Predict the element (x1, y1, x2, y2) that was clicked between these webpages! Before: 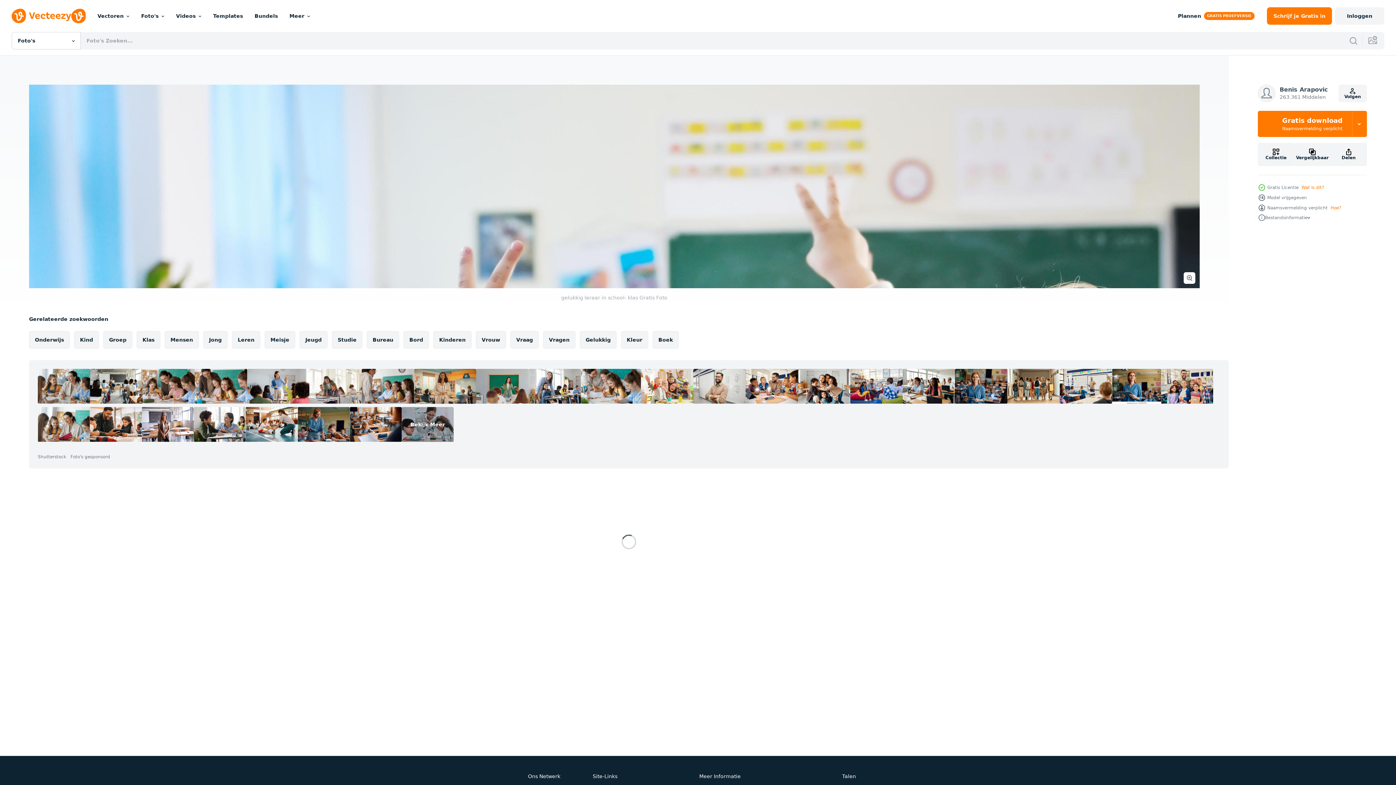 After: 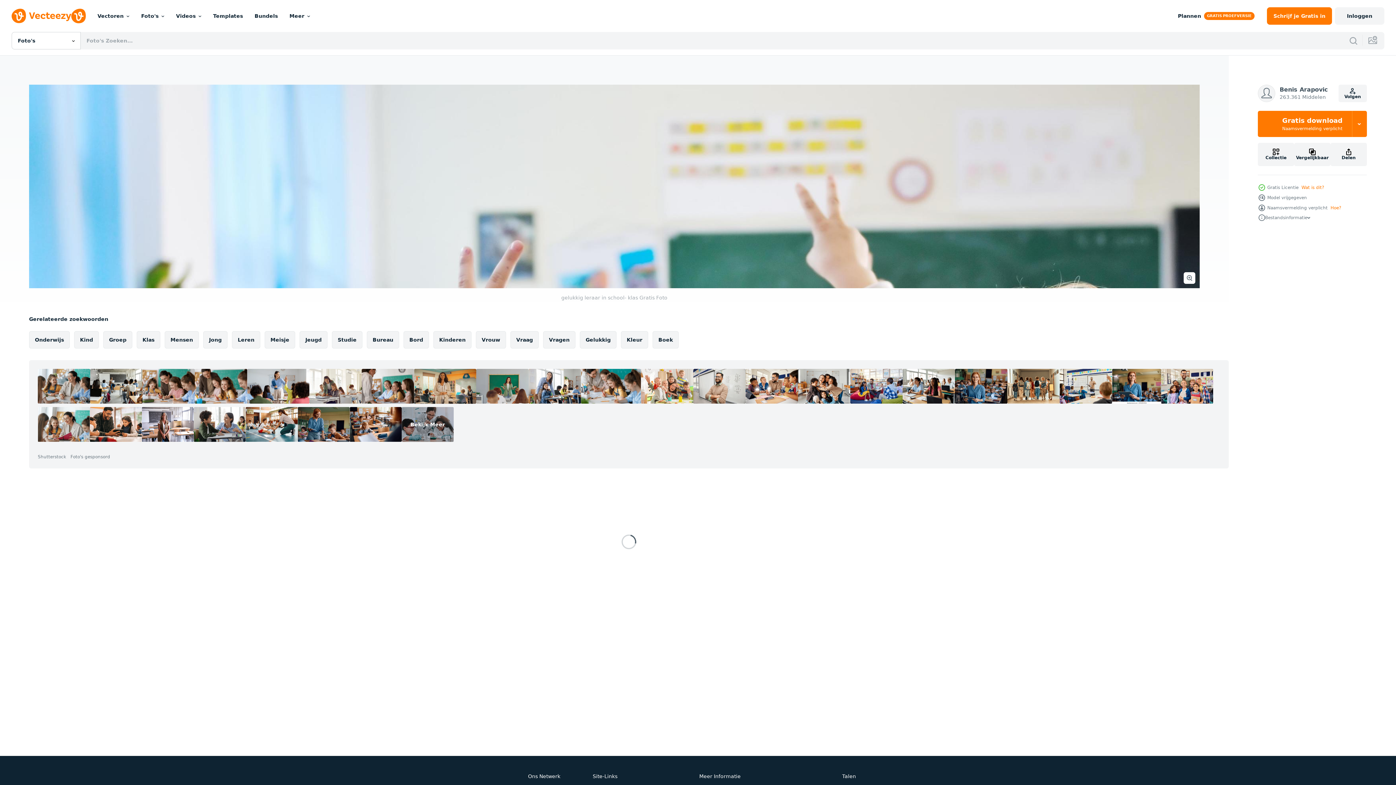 Action: bbox: (193, 407, 245, 442)